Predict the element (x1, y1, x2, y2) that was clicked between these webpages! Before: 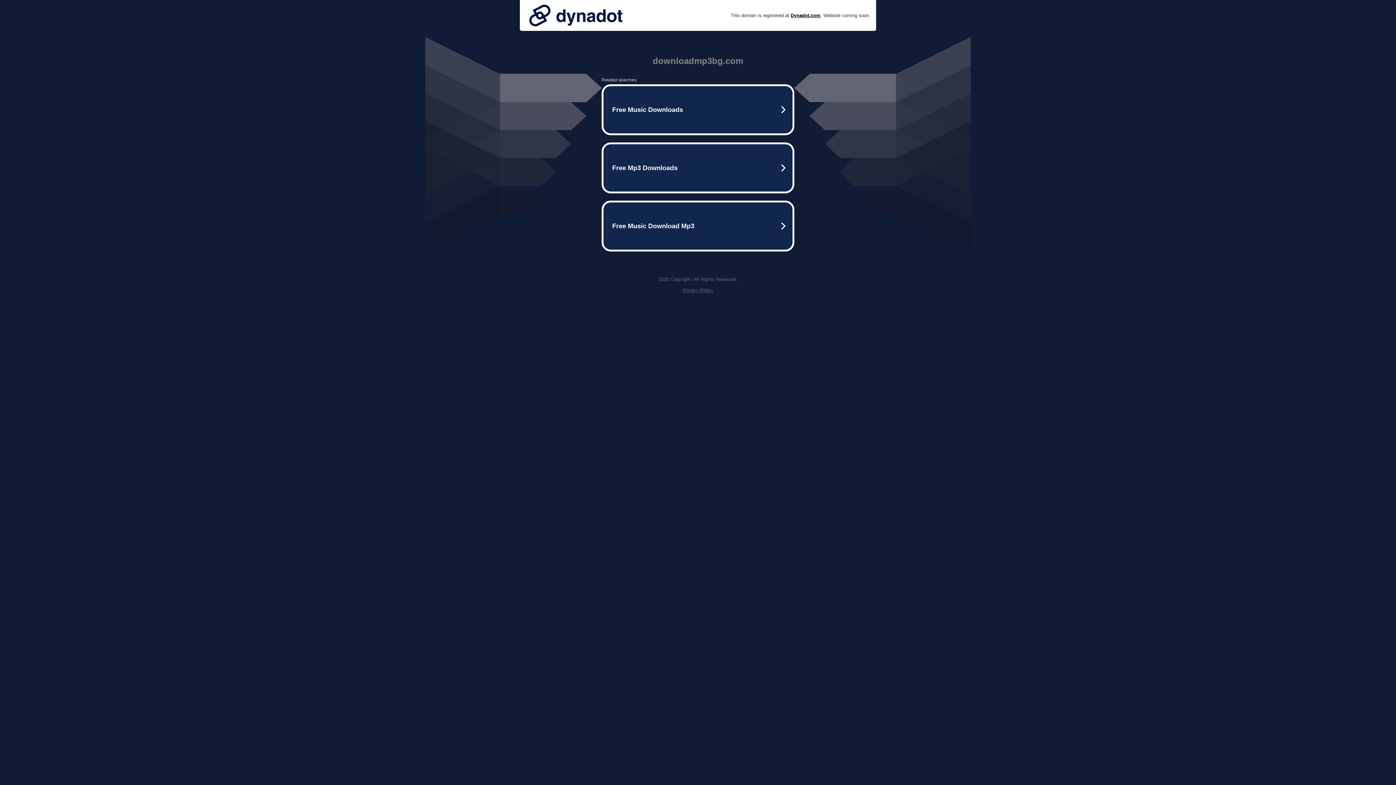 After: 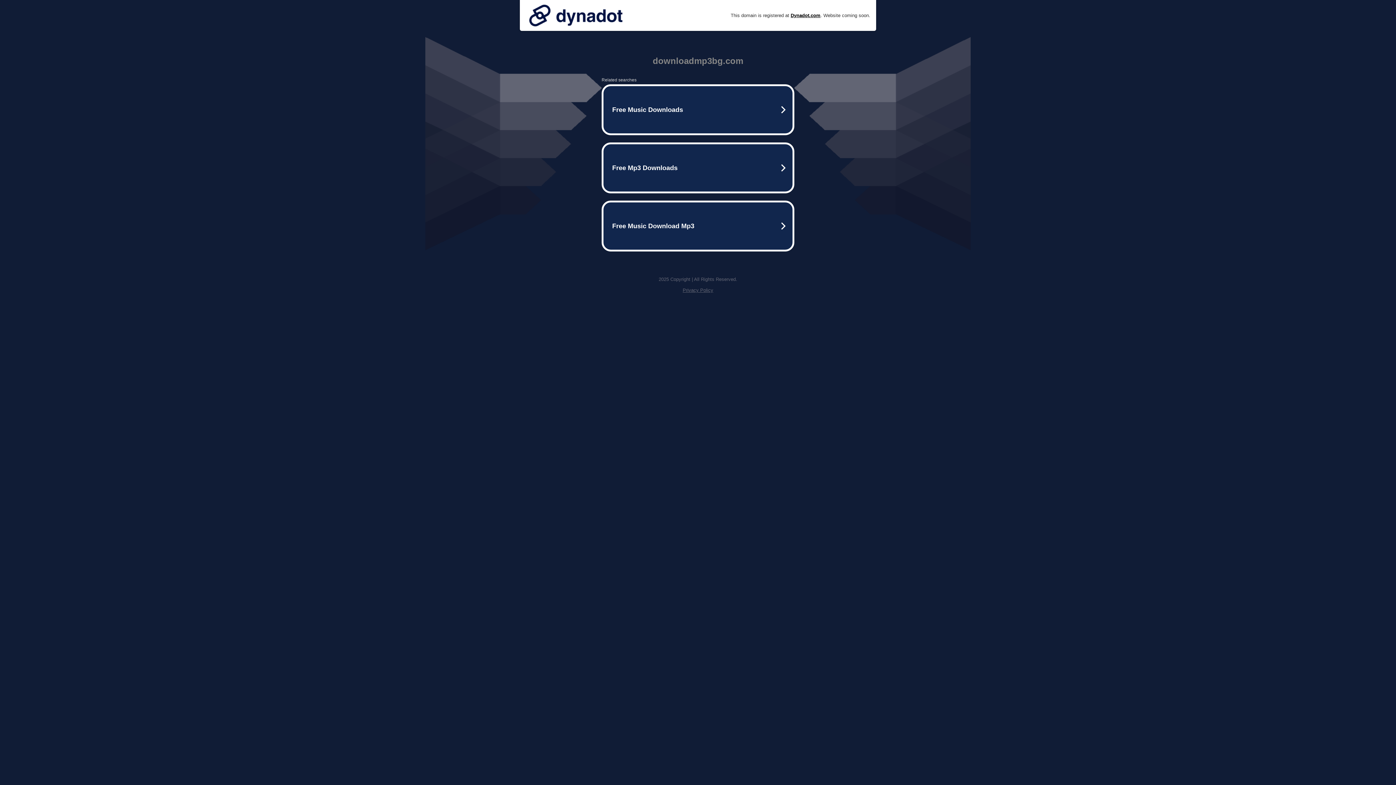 Action: bbox: (525, 0, 626, 30)